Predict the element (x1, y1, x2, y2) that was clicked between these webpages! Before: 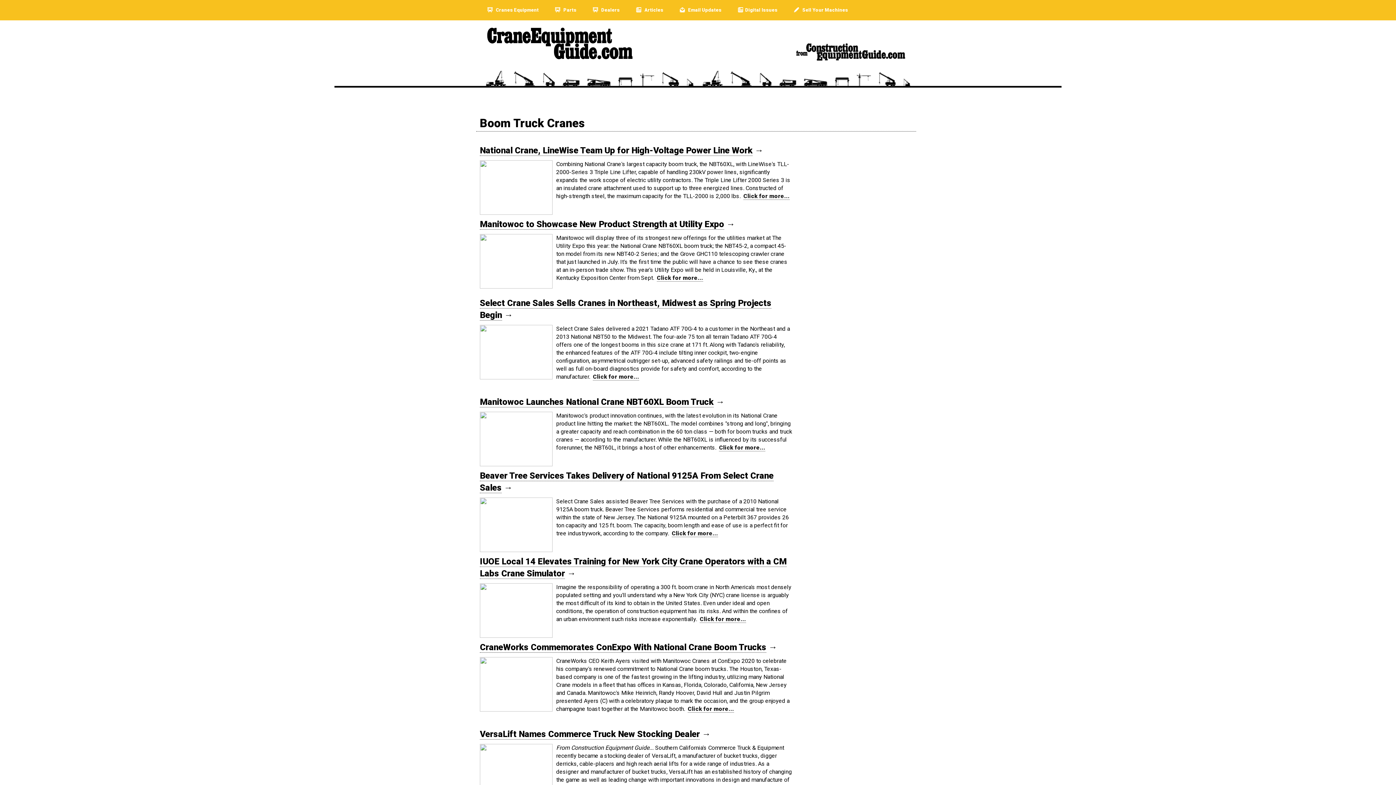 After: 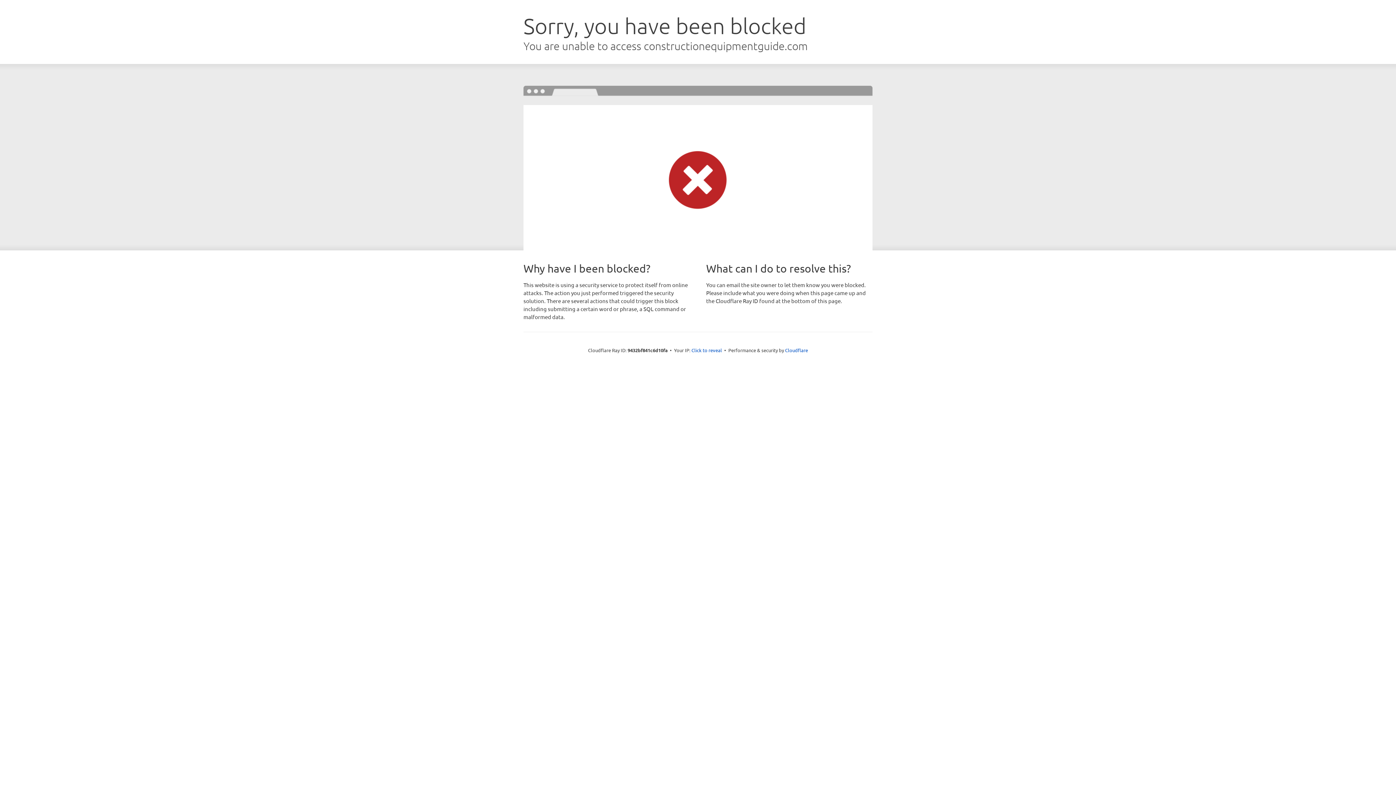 Action: bbox: (796, 55, 905, 62)